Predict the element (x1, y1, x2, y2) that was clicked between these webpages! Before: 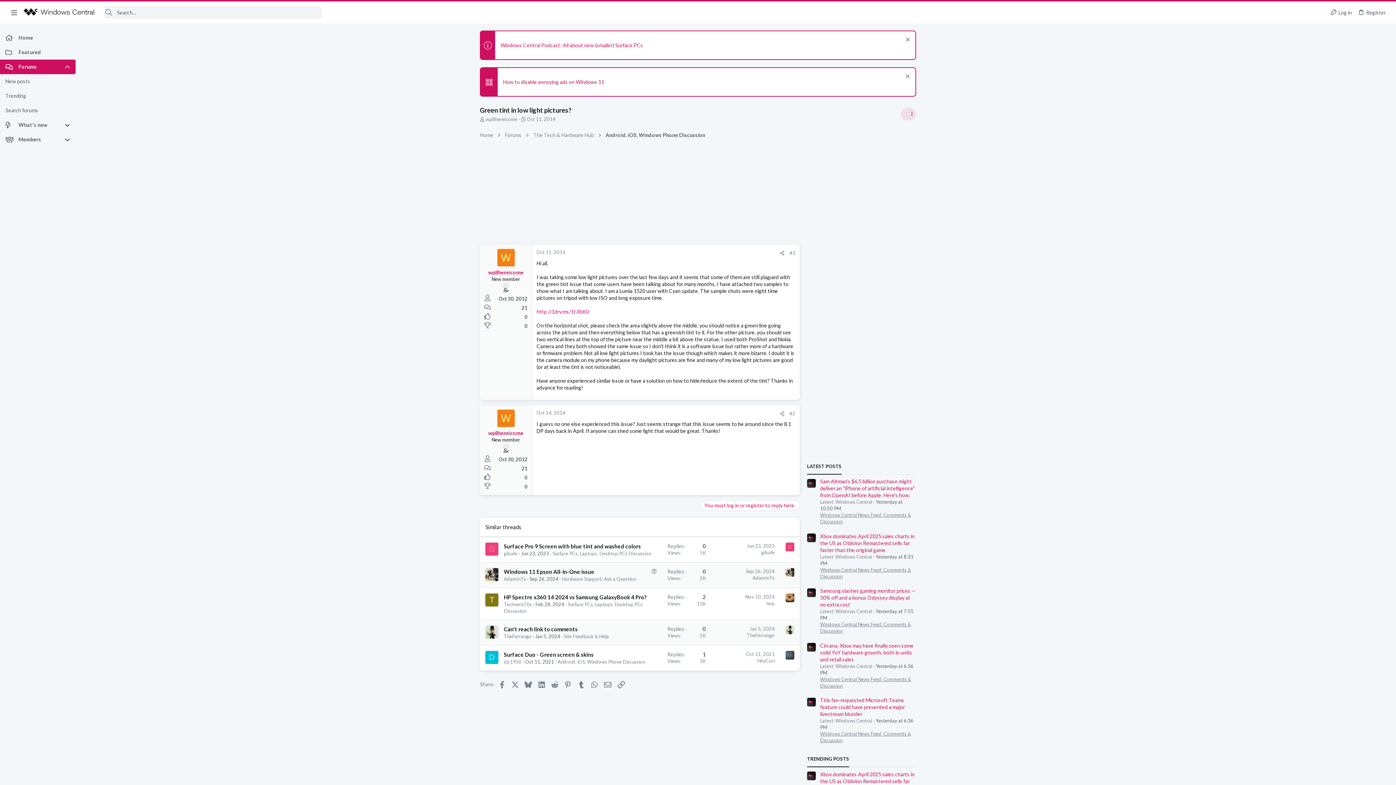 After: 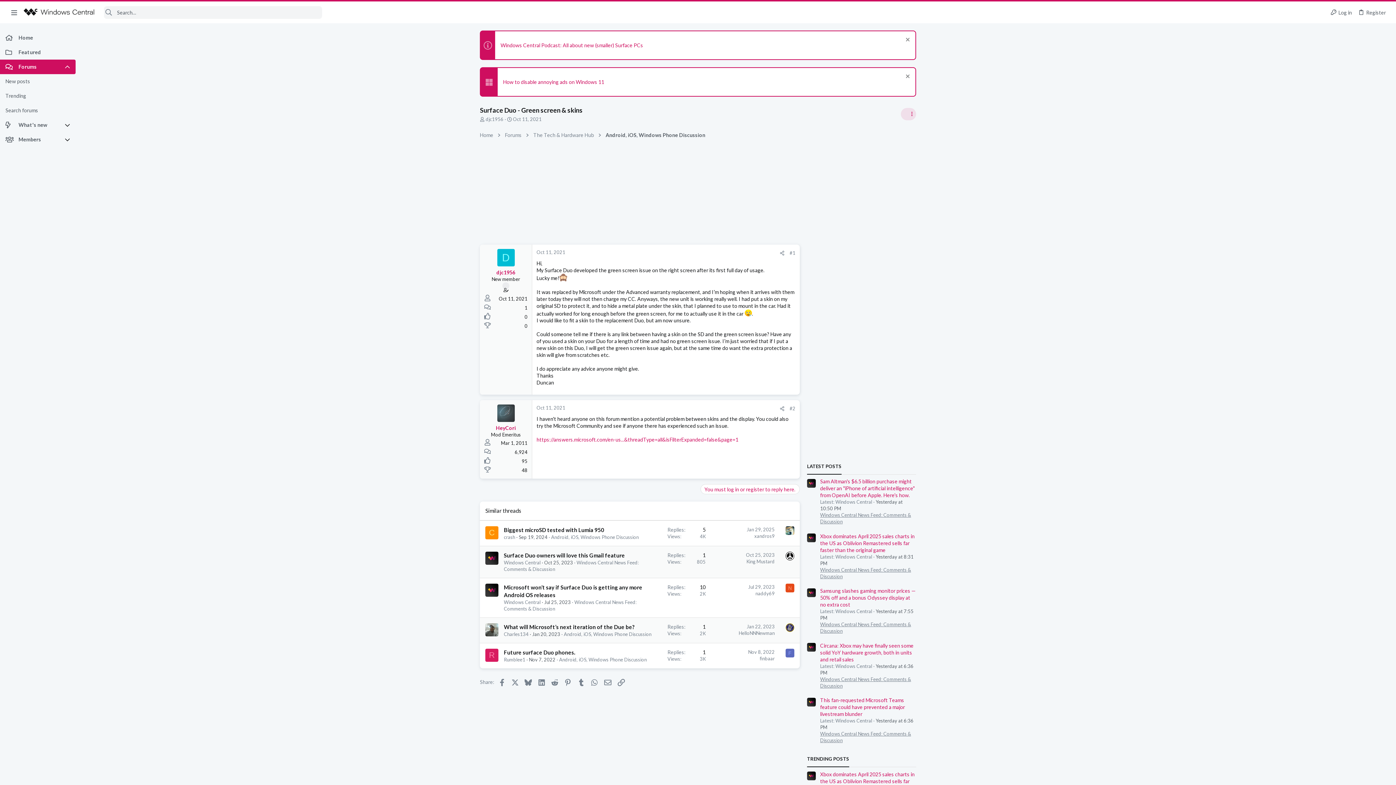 Action: bbox: (525, 659, 554, 664) label: Oct 11, 2021